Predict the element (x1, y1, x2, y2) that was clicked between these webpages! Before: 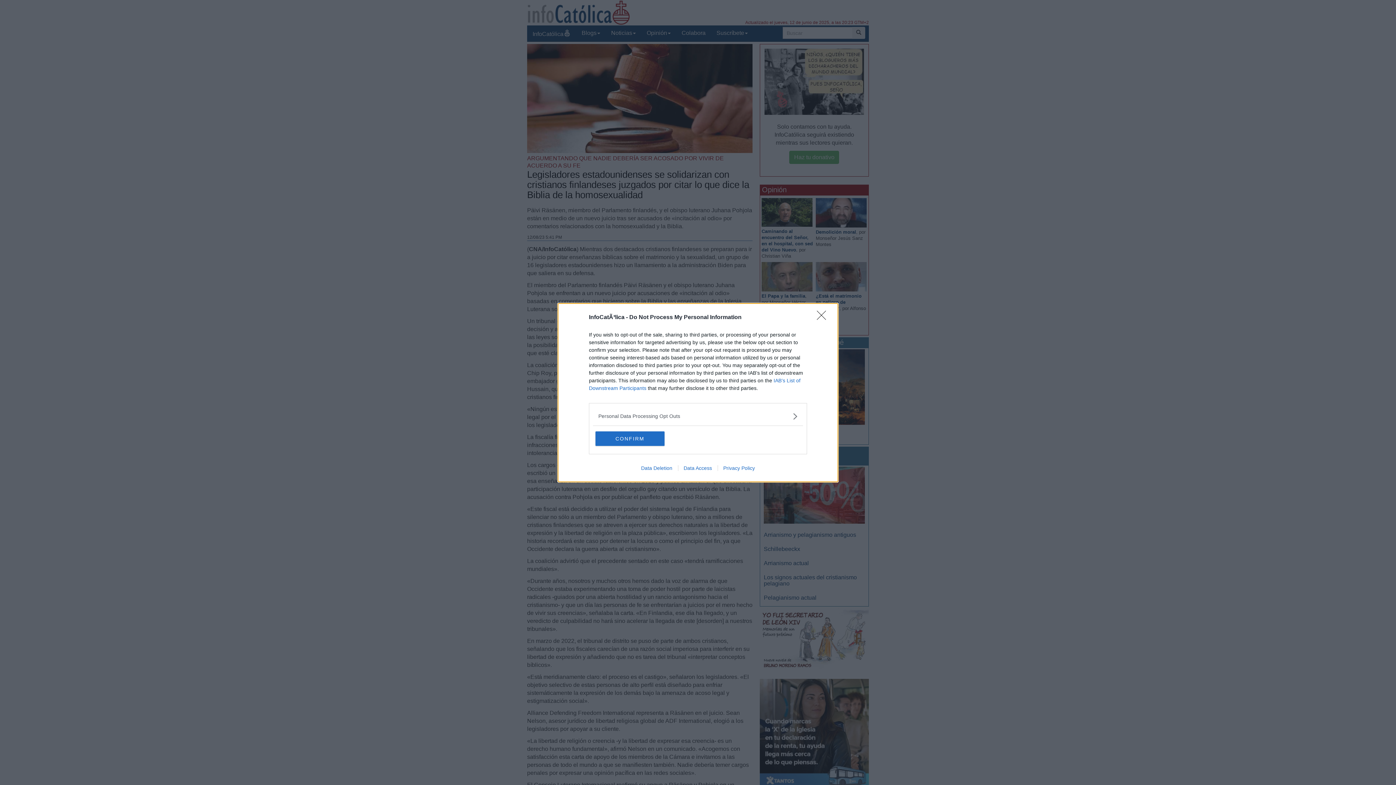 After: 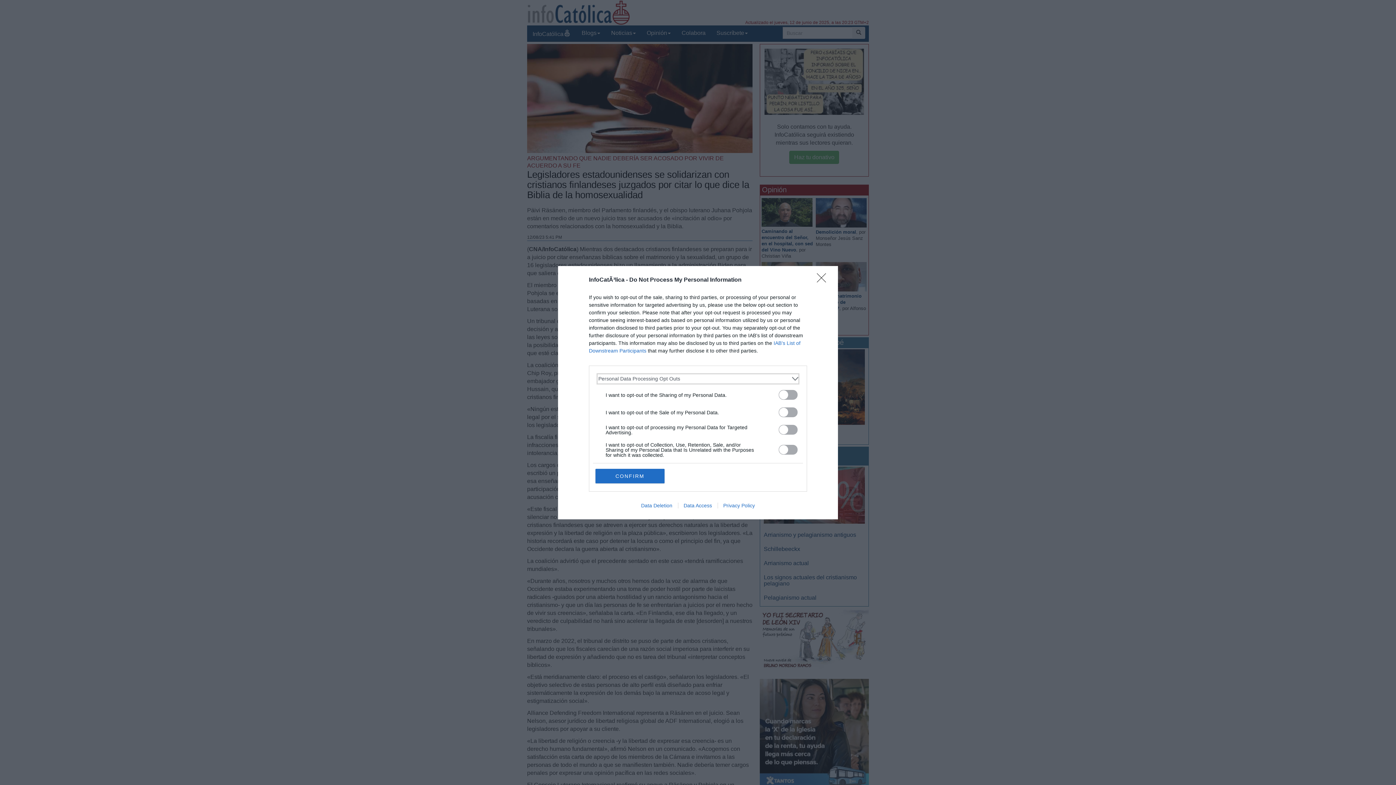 Action: bbox: (598, 412, 797, 420) label: Opt-Outs